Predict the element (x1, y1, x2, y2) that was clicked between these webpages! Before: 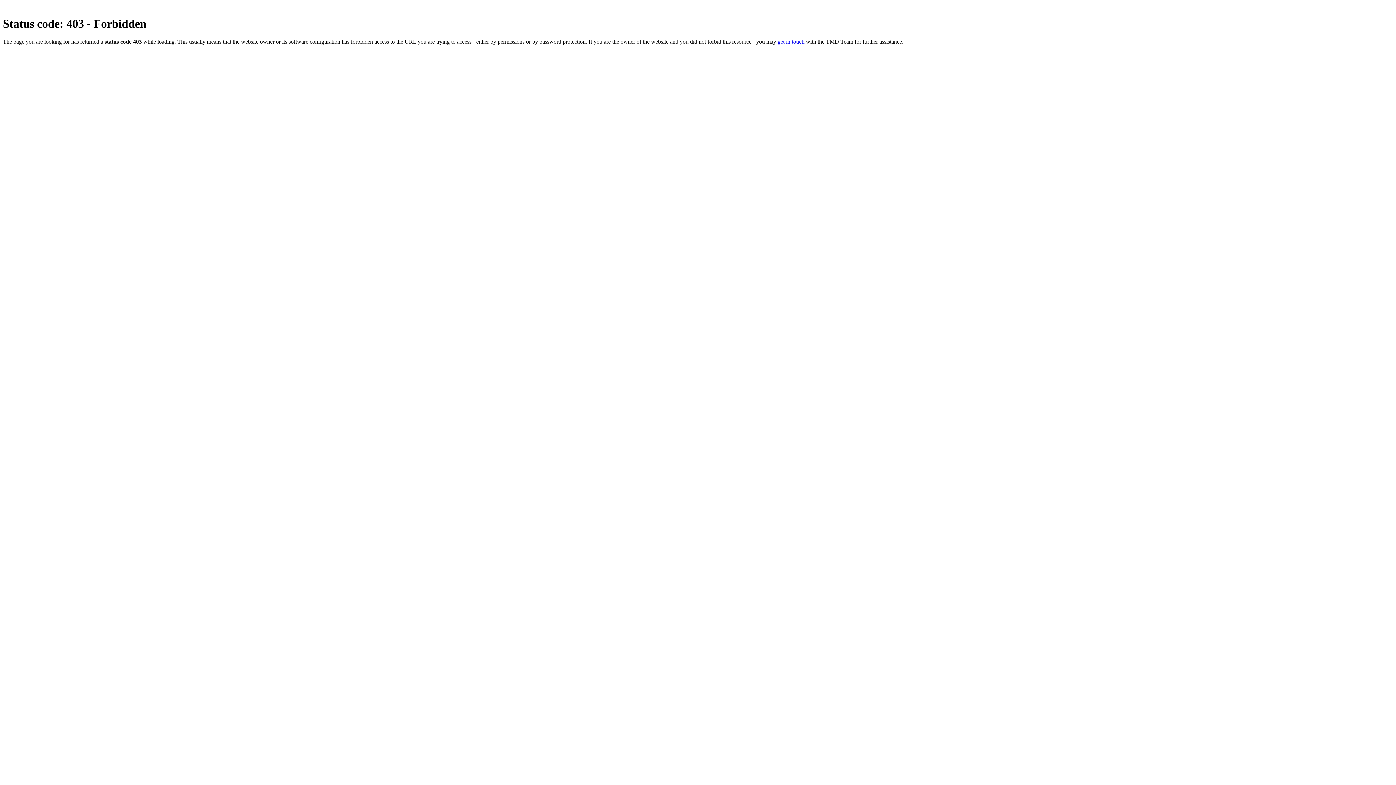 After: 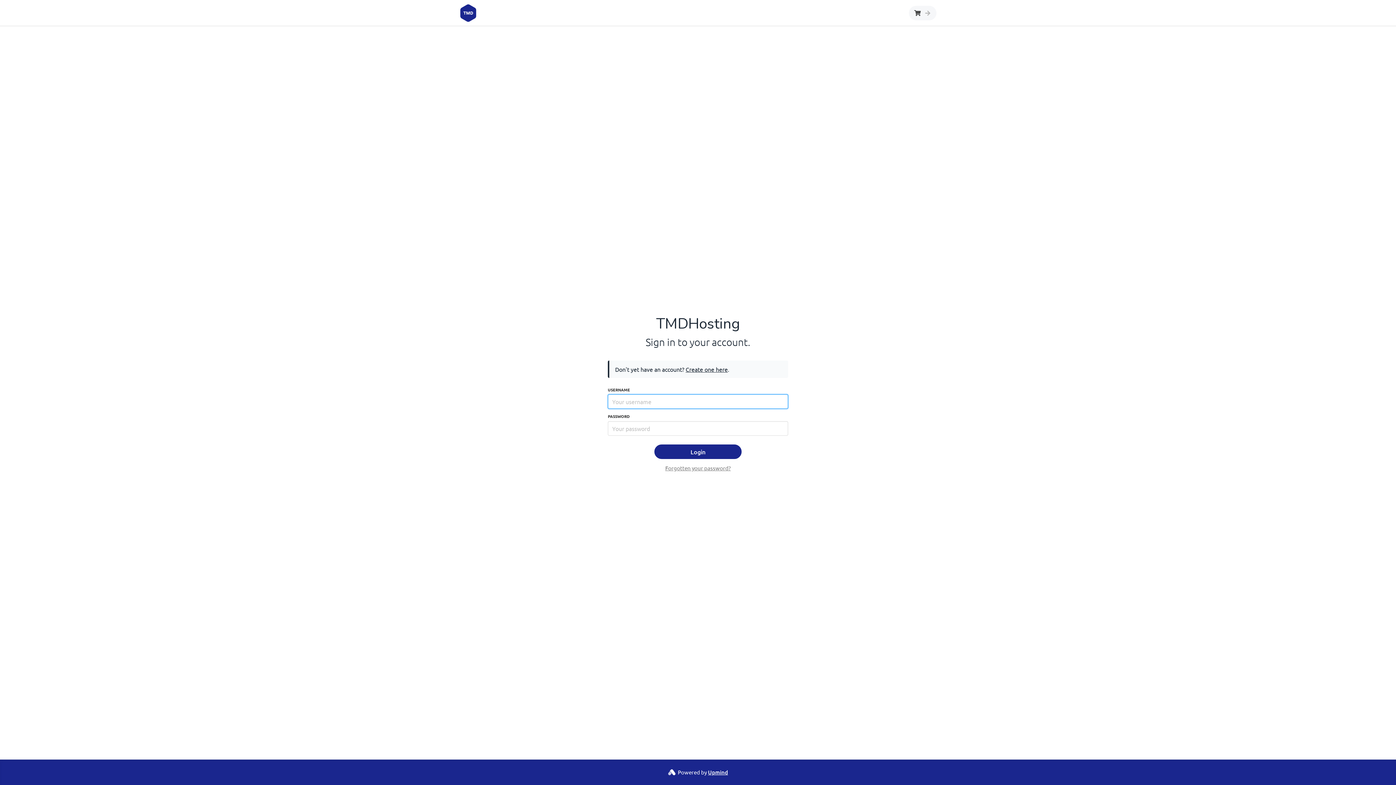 Action: label: get in touch bbox: (777, 38, 804, 44)